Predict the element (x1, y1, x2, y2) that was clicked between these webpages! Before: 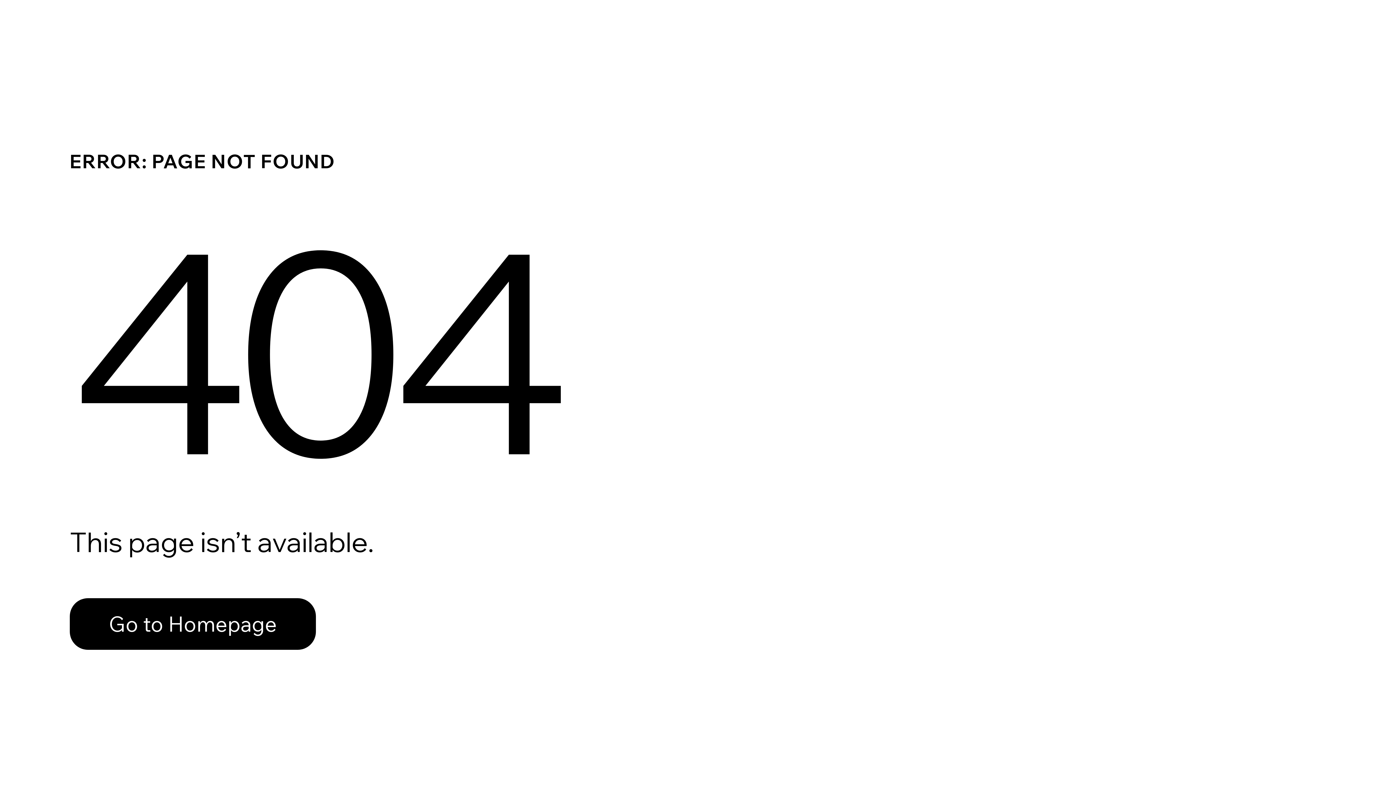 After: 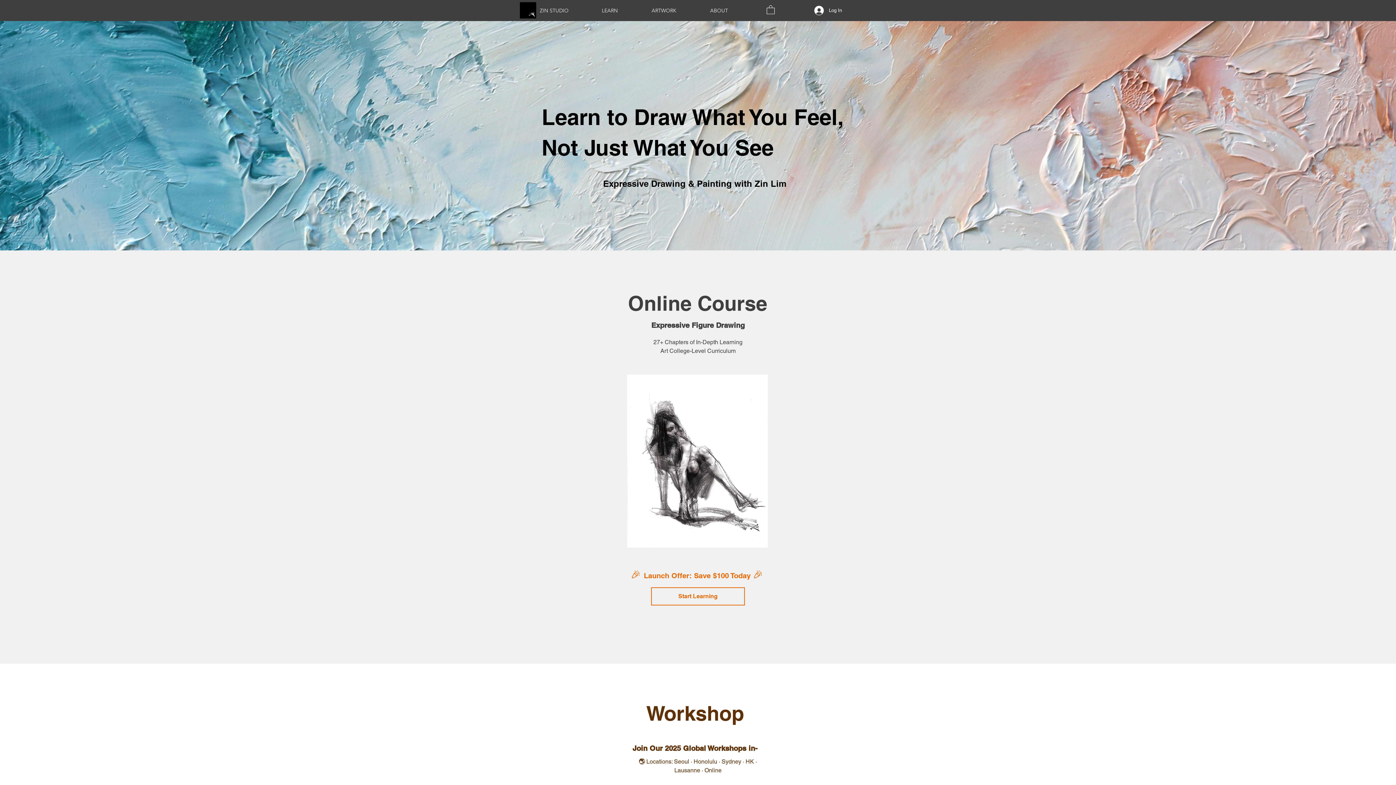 Action: bbox: (69, 598, 316, 650) label: Go to Homepage